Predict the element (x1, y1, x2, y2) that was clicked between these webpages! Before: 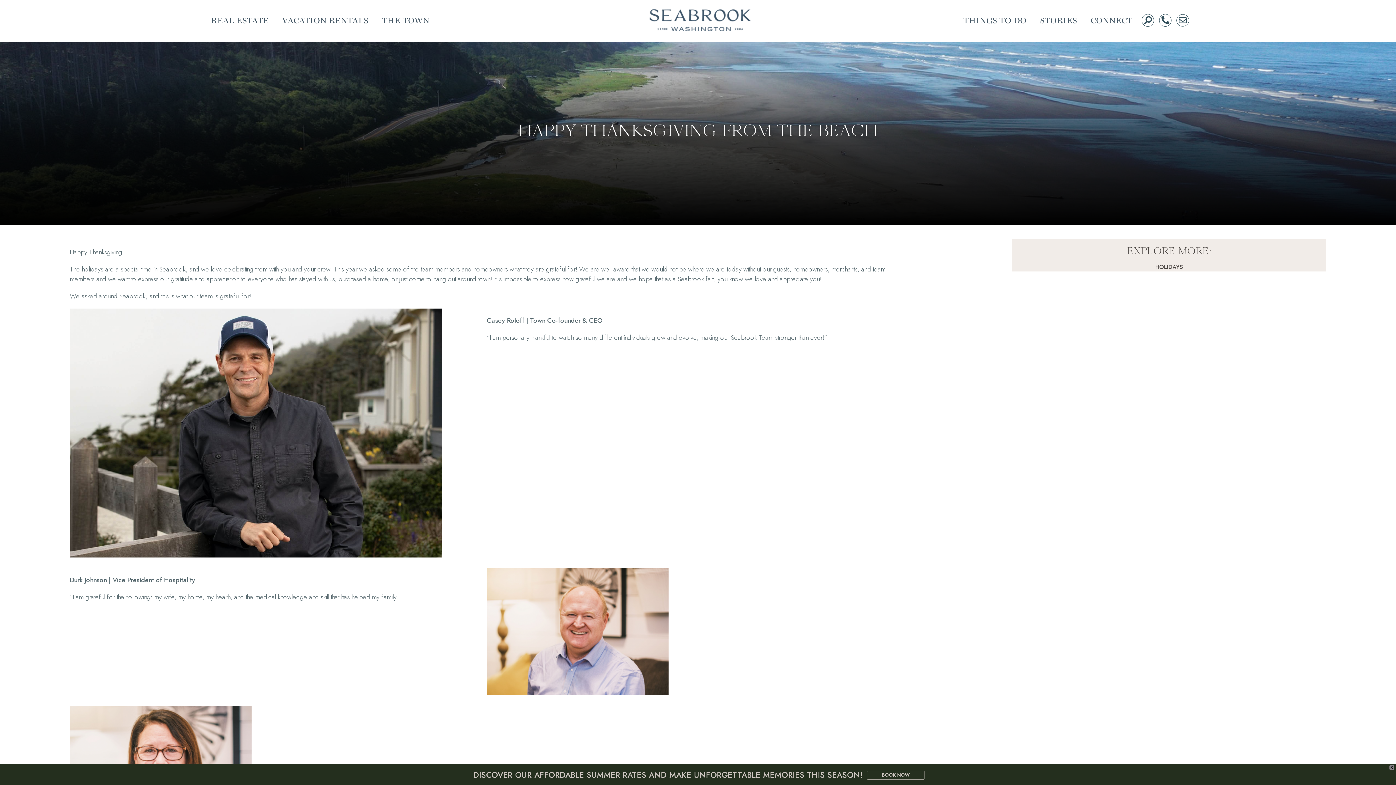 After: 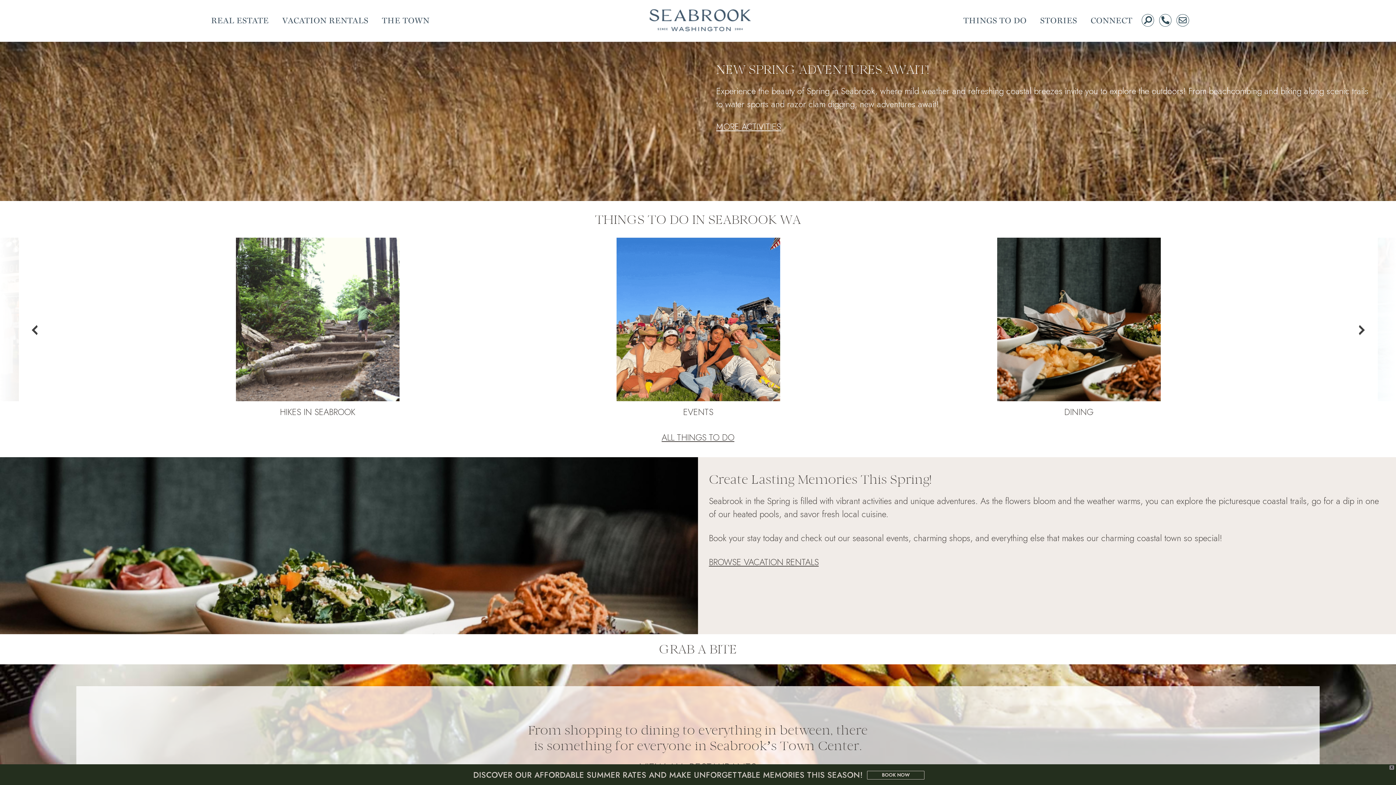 Action: label: THINGS TO DO bbox: (958, 5, 1032, 36)